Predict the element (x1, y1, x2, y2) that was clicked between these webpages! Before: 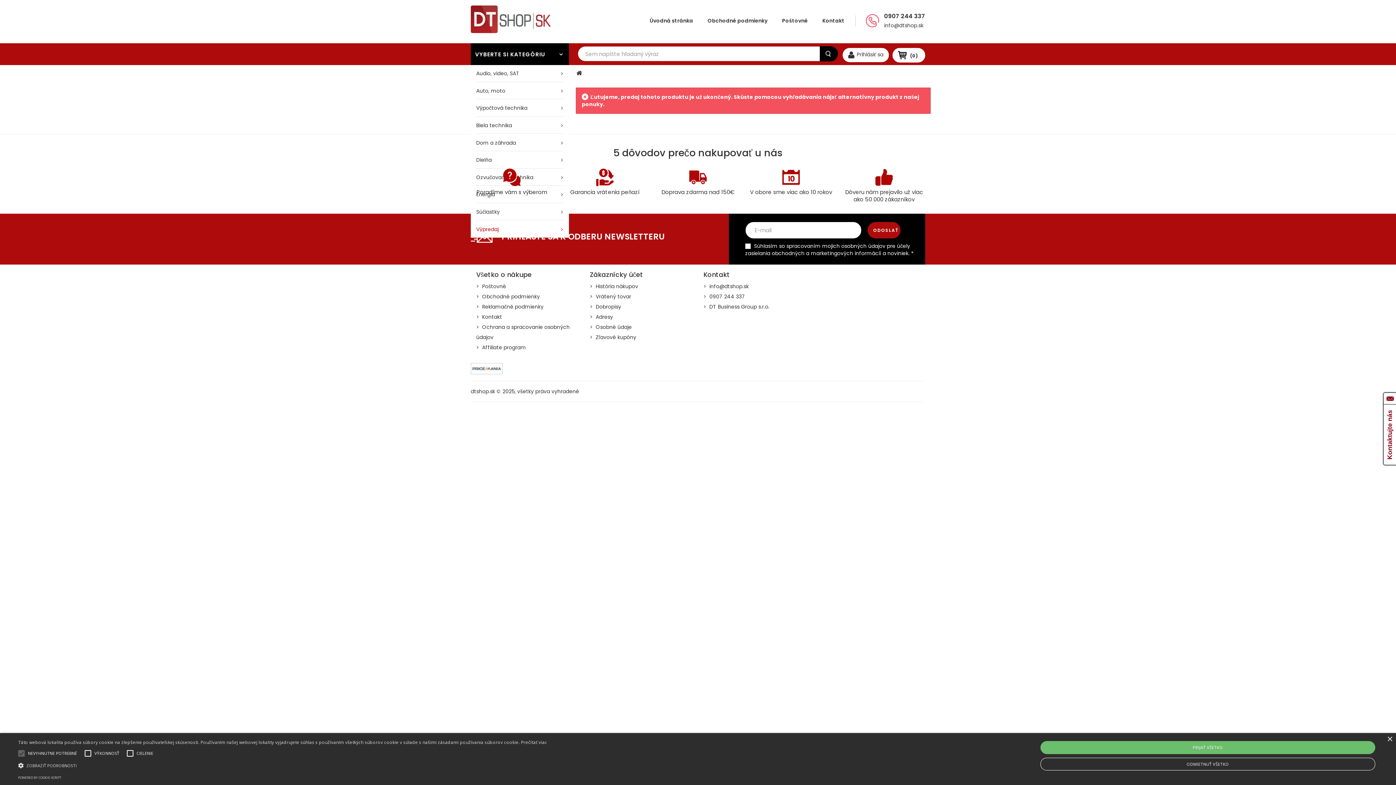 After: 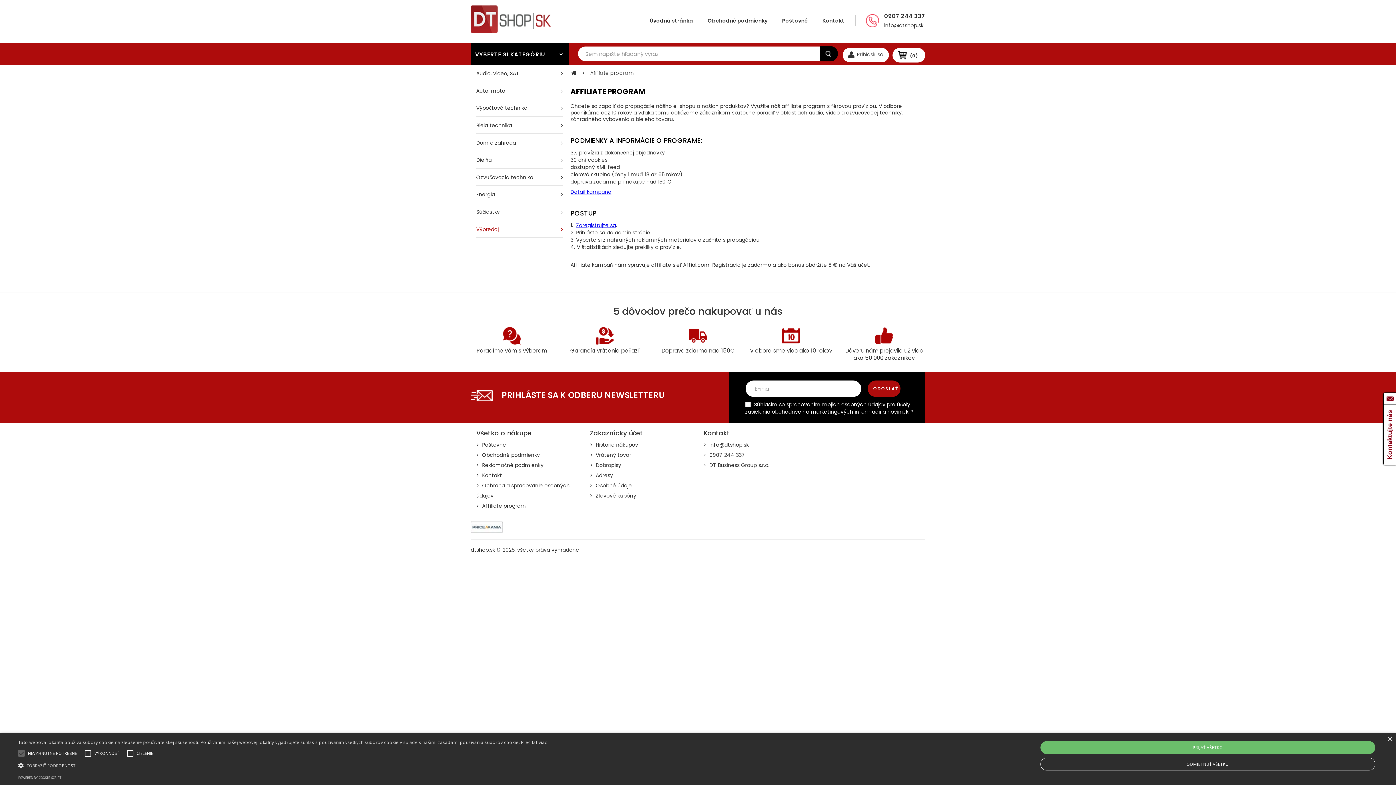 Action: bbox: (476, 344, 526, 351) label: >  Affiliate program